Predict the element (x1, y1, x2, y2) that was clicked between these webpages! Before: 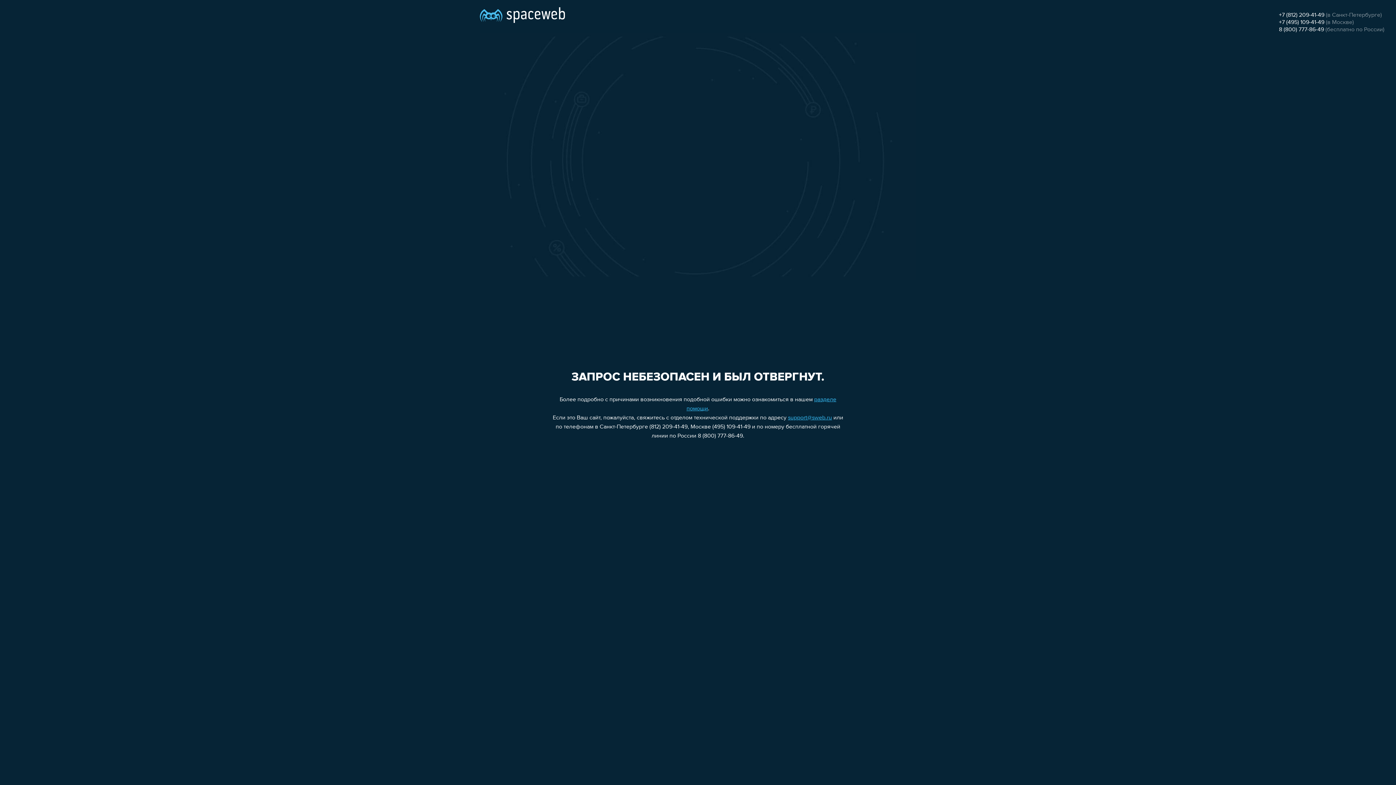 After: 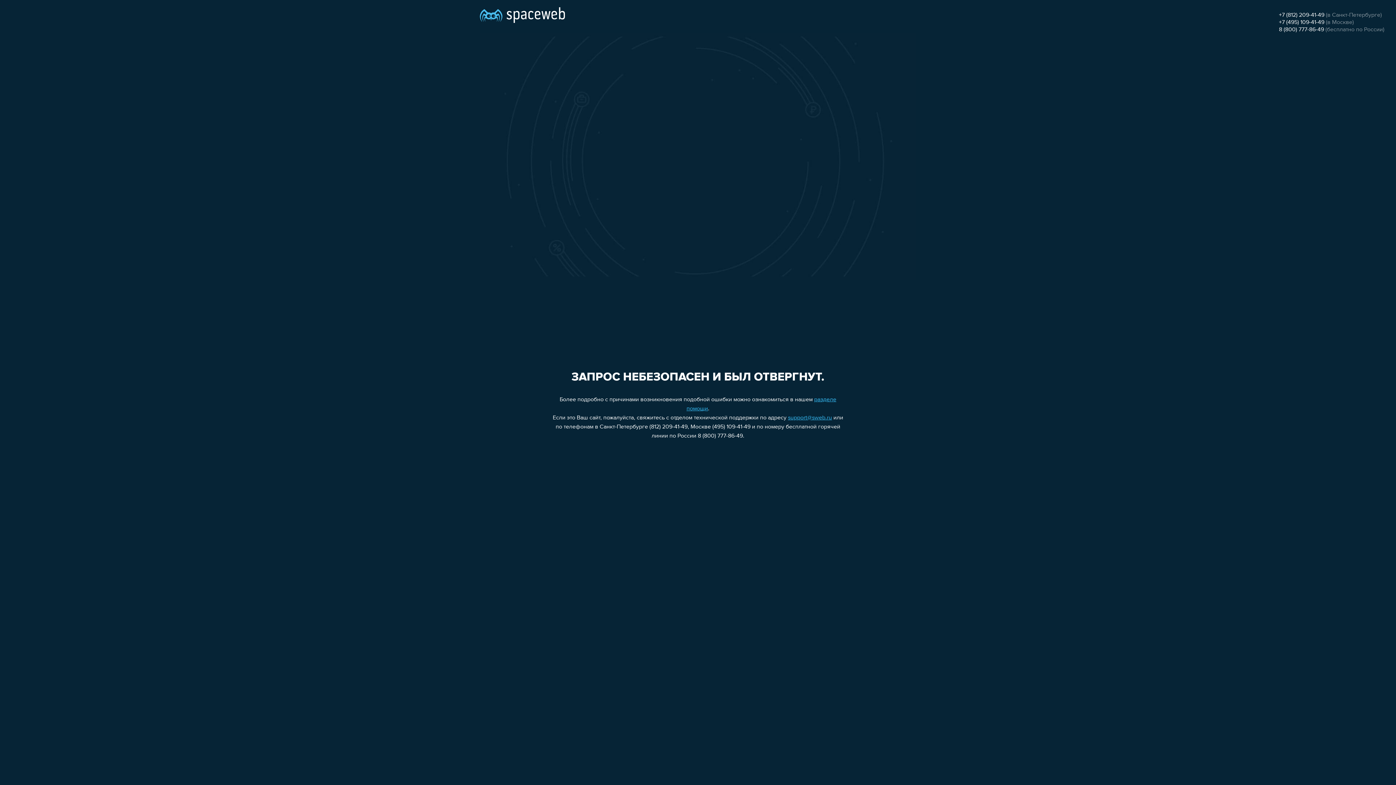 Action: bbox: (788, 415, 832, 421) label: support@sweb.ru